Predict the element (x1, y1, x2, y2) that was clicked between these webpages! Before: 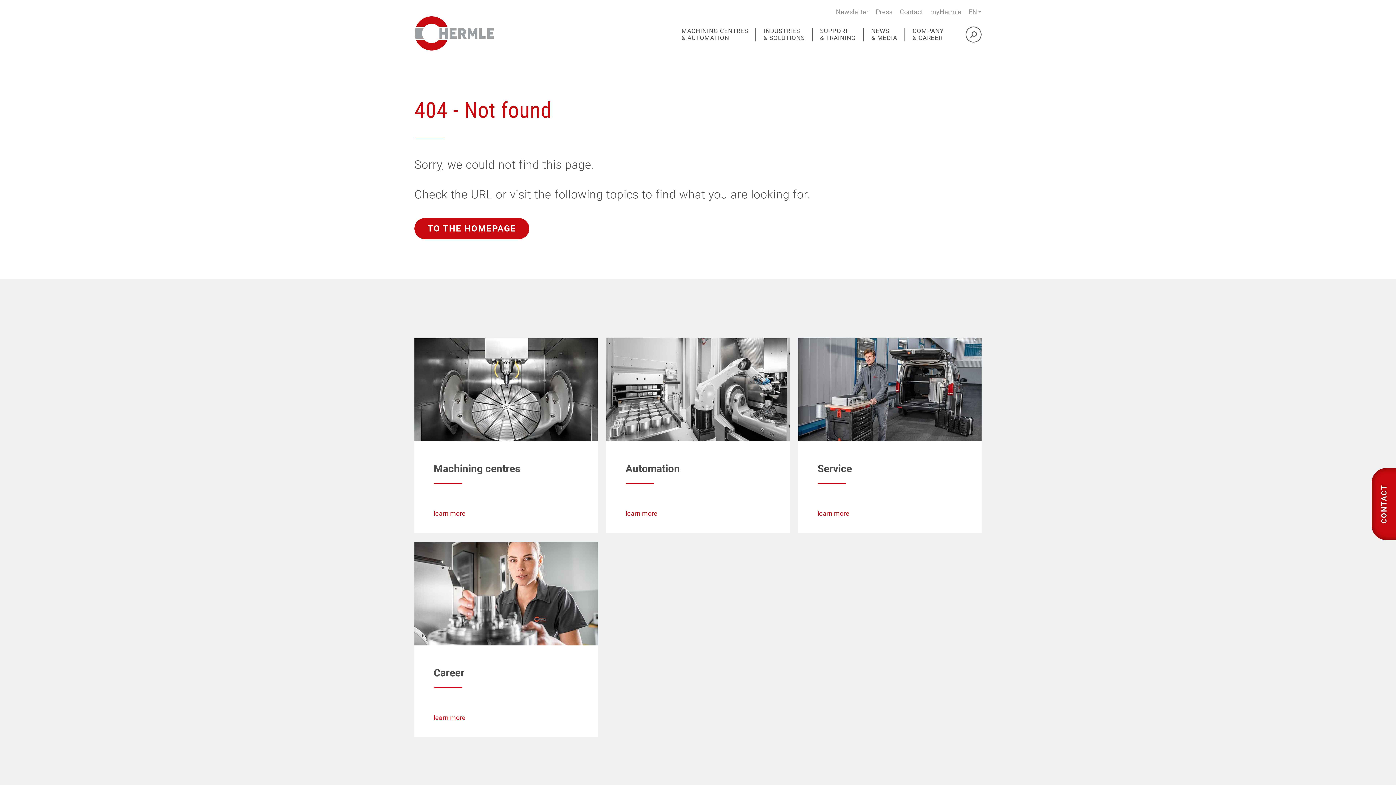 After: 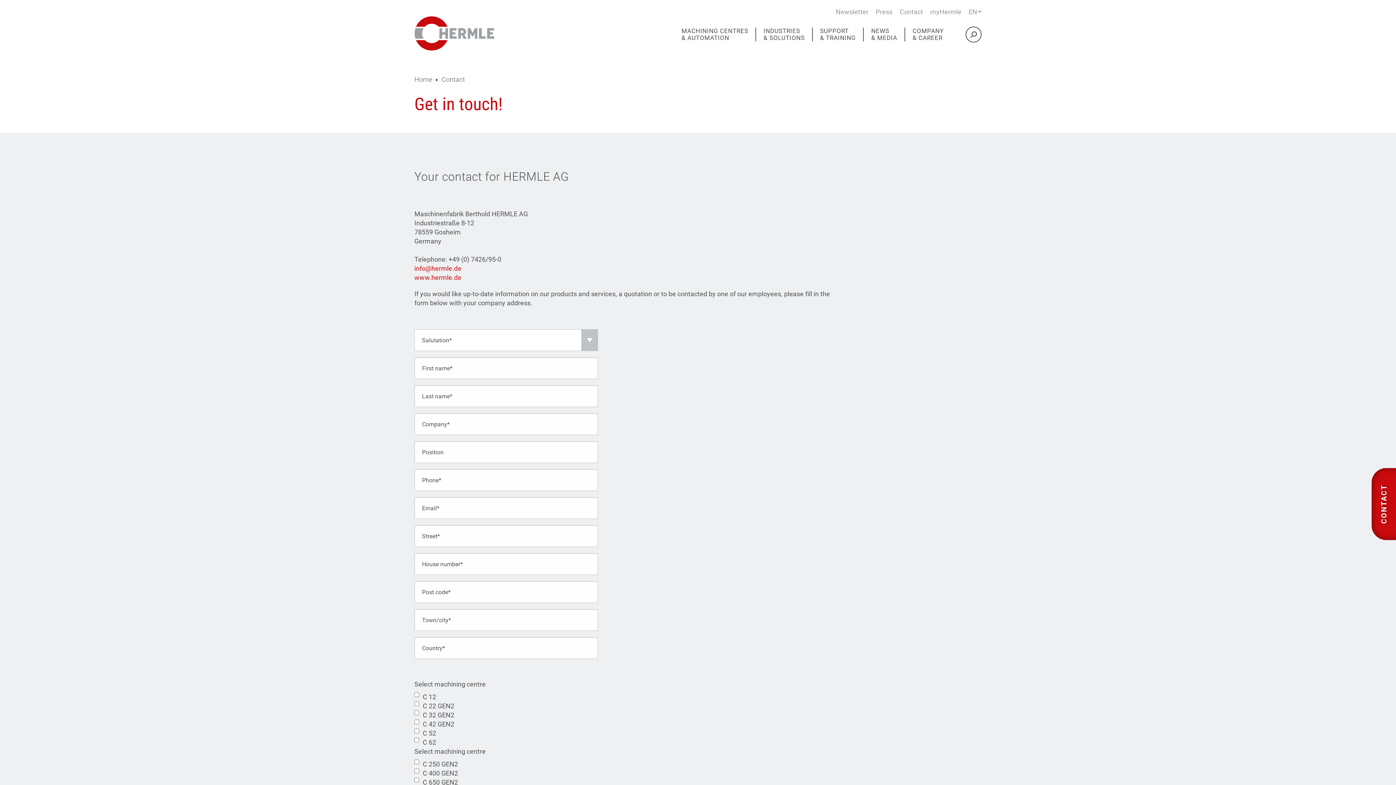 Action: bbox: (899, 8, 923, 15) label: Contact